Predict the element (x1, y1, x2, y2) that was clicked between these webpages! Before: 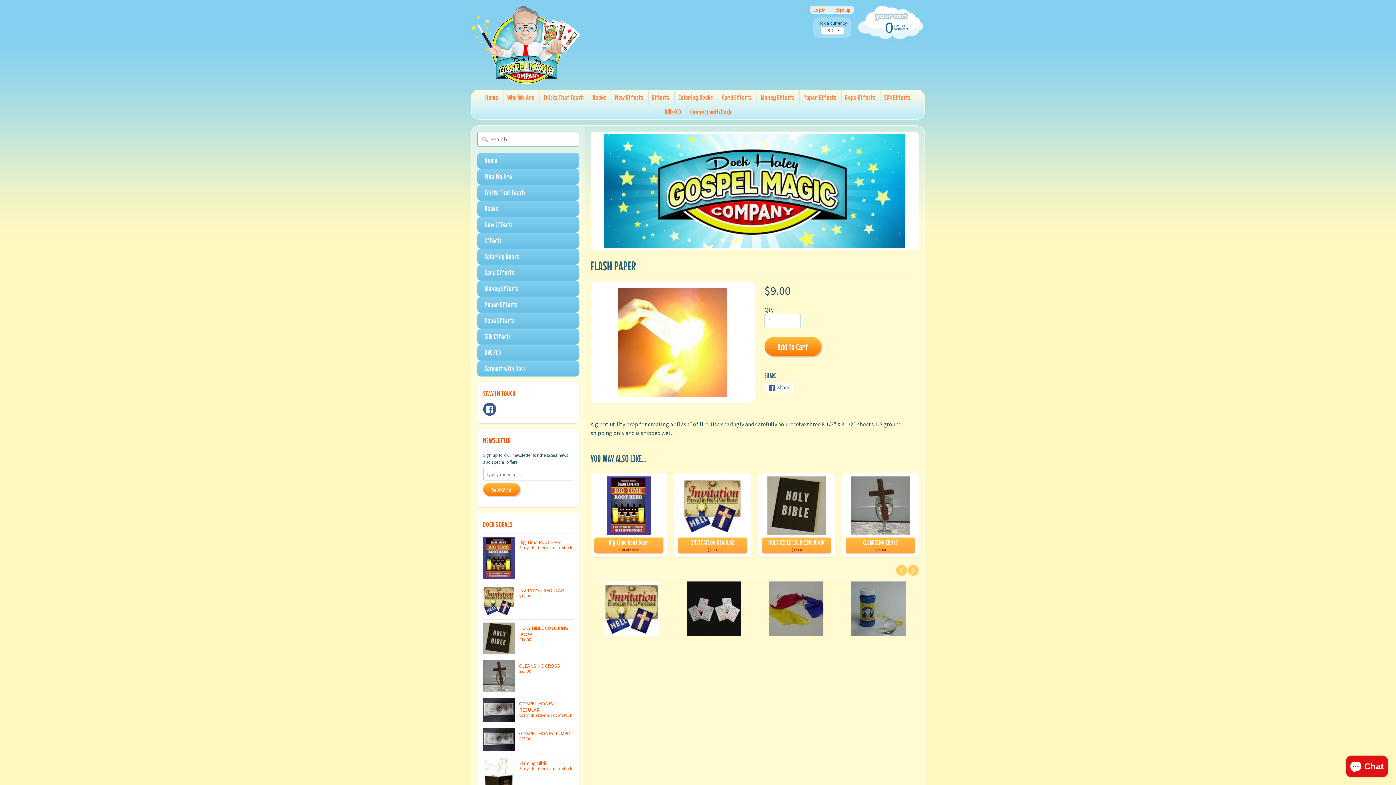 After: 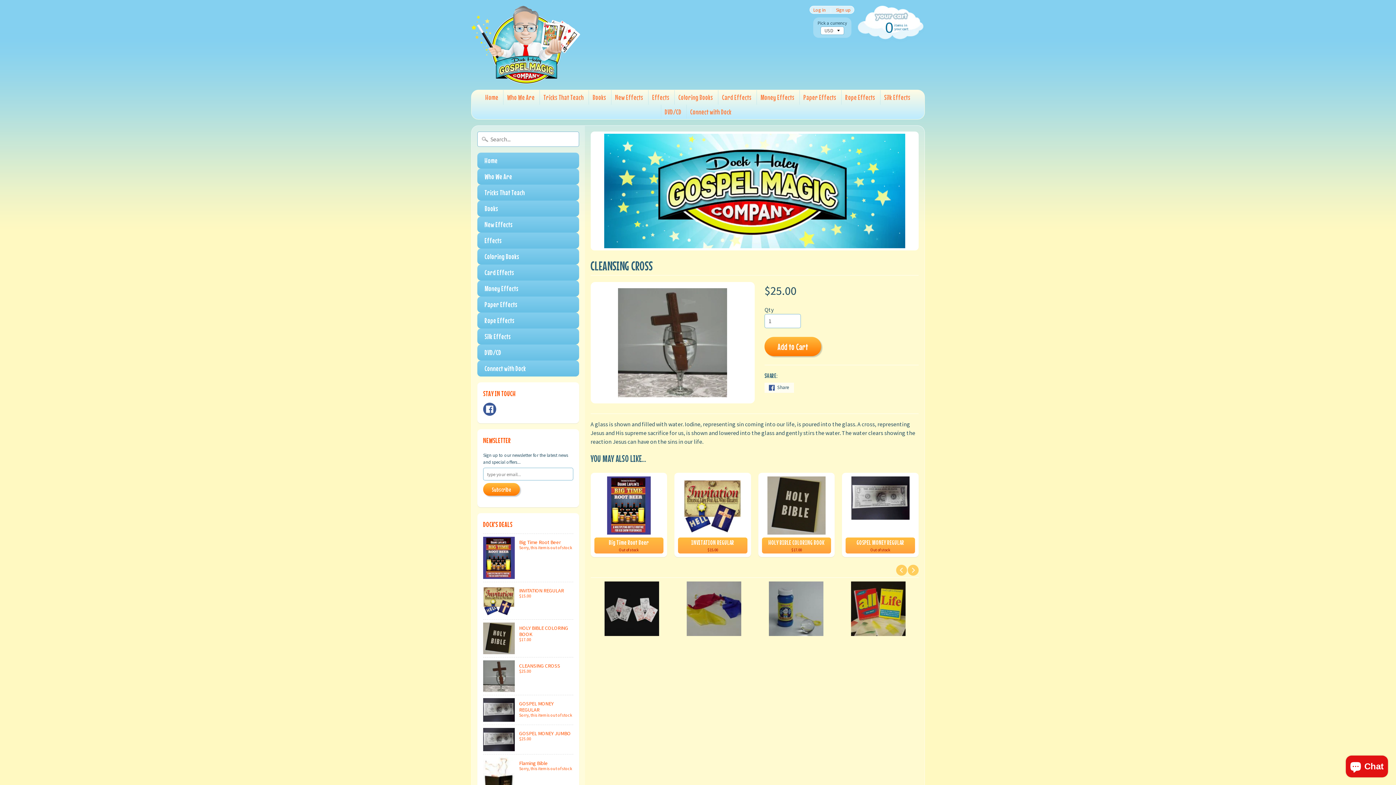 Action: label: CLEANSING CROSS
$25.00 bbox: (842, 473, 918, 557)